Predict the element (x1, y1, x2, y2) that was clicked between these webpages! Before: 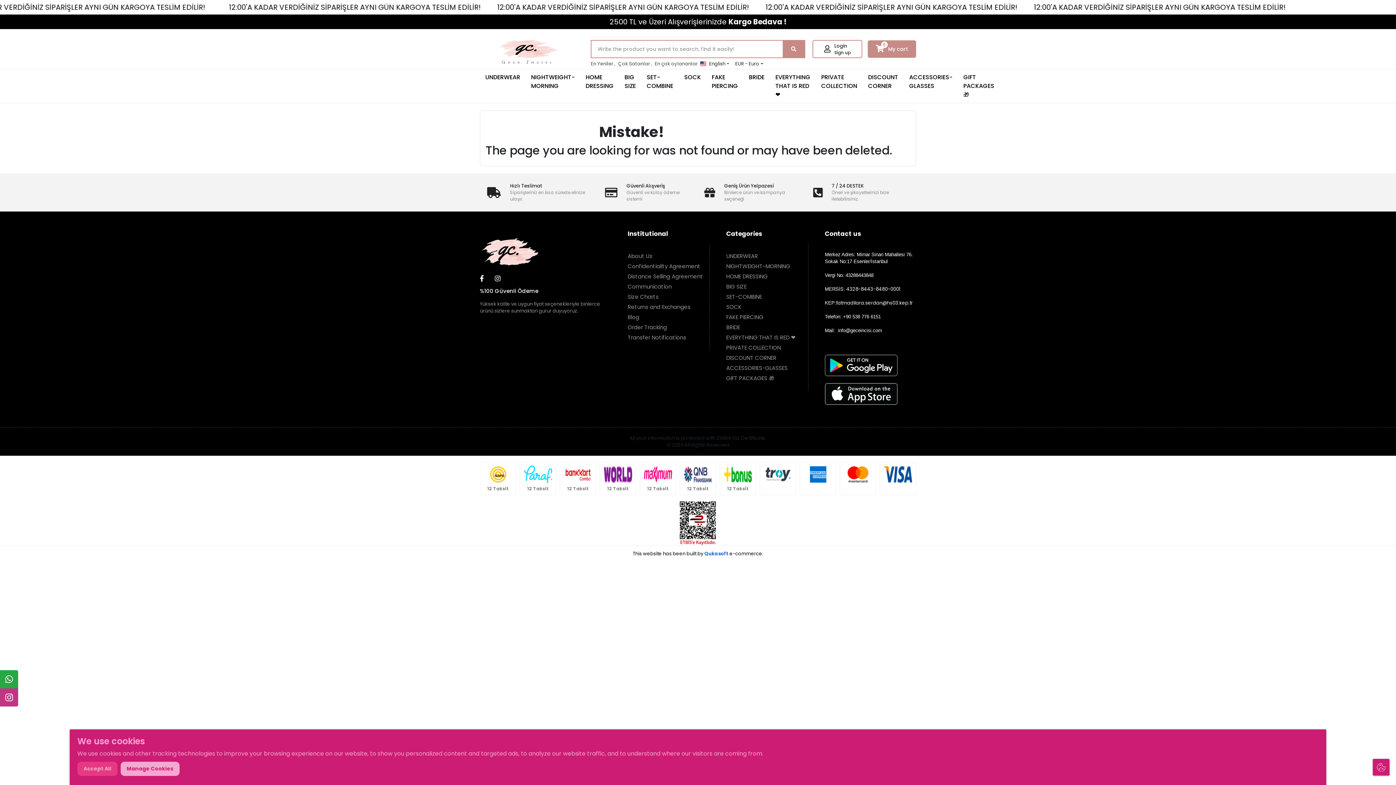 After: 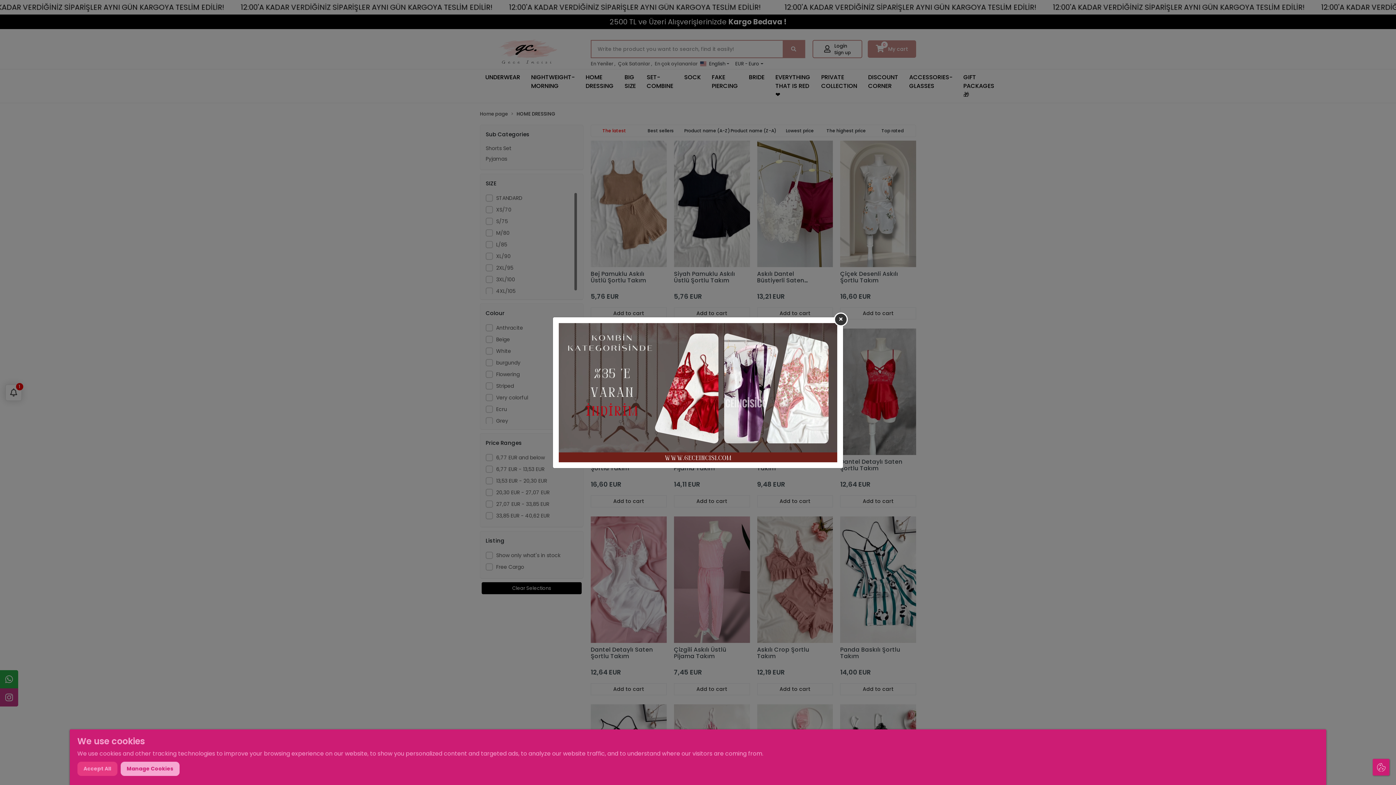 Action: bbox: (580, 69, 619, 94) label: HOME DRESSING